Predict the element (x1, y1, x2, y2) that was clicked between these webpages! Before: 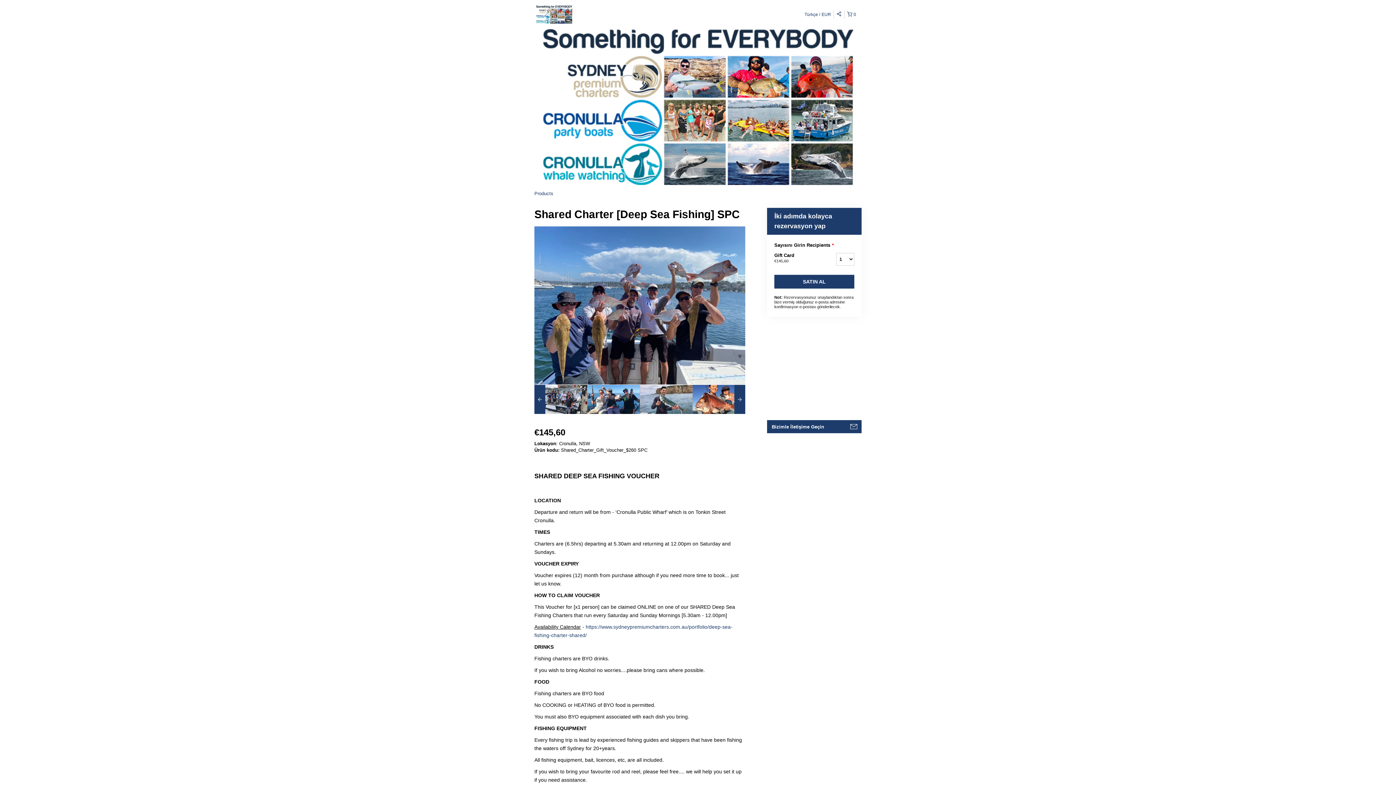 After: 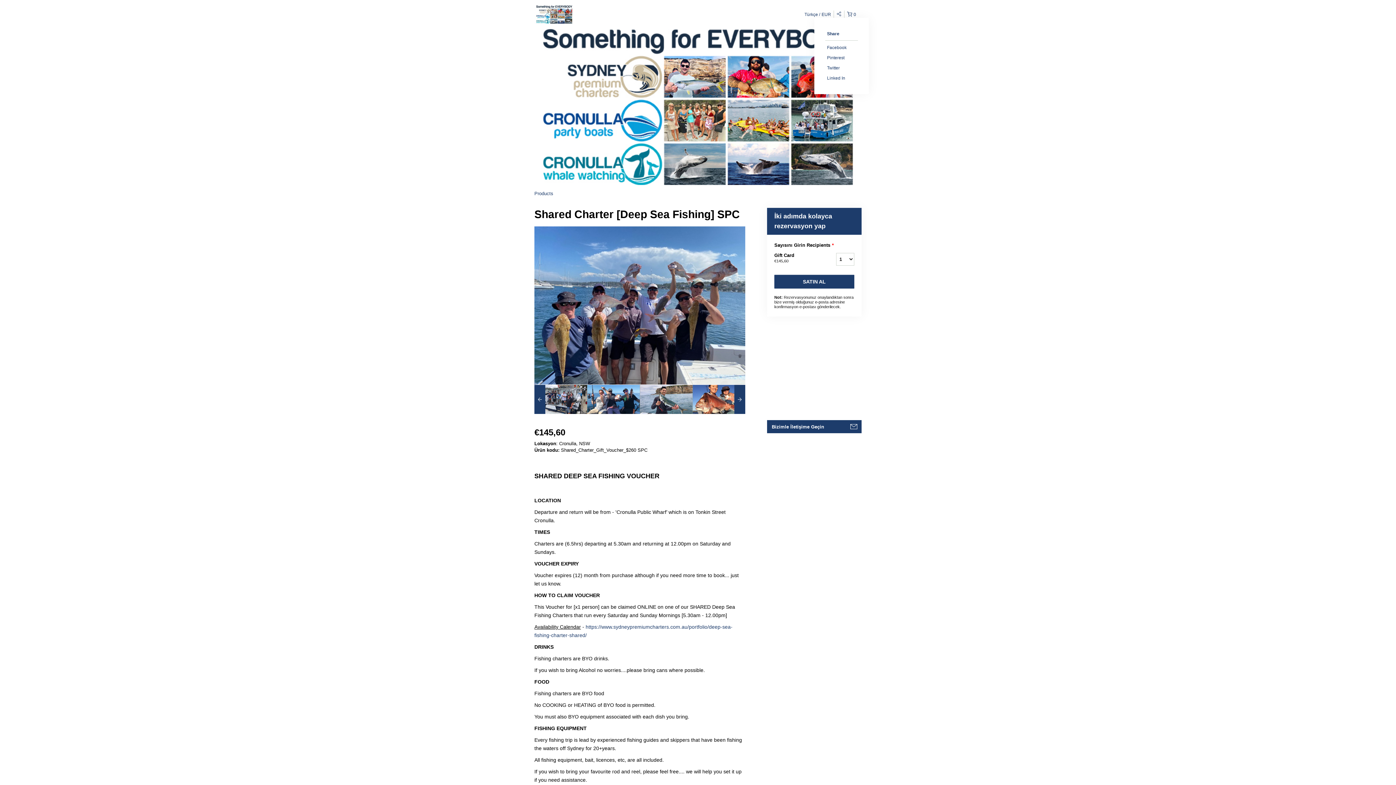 Action: bbox: (834, 10, 844, 18)